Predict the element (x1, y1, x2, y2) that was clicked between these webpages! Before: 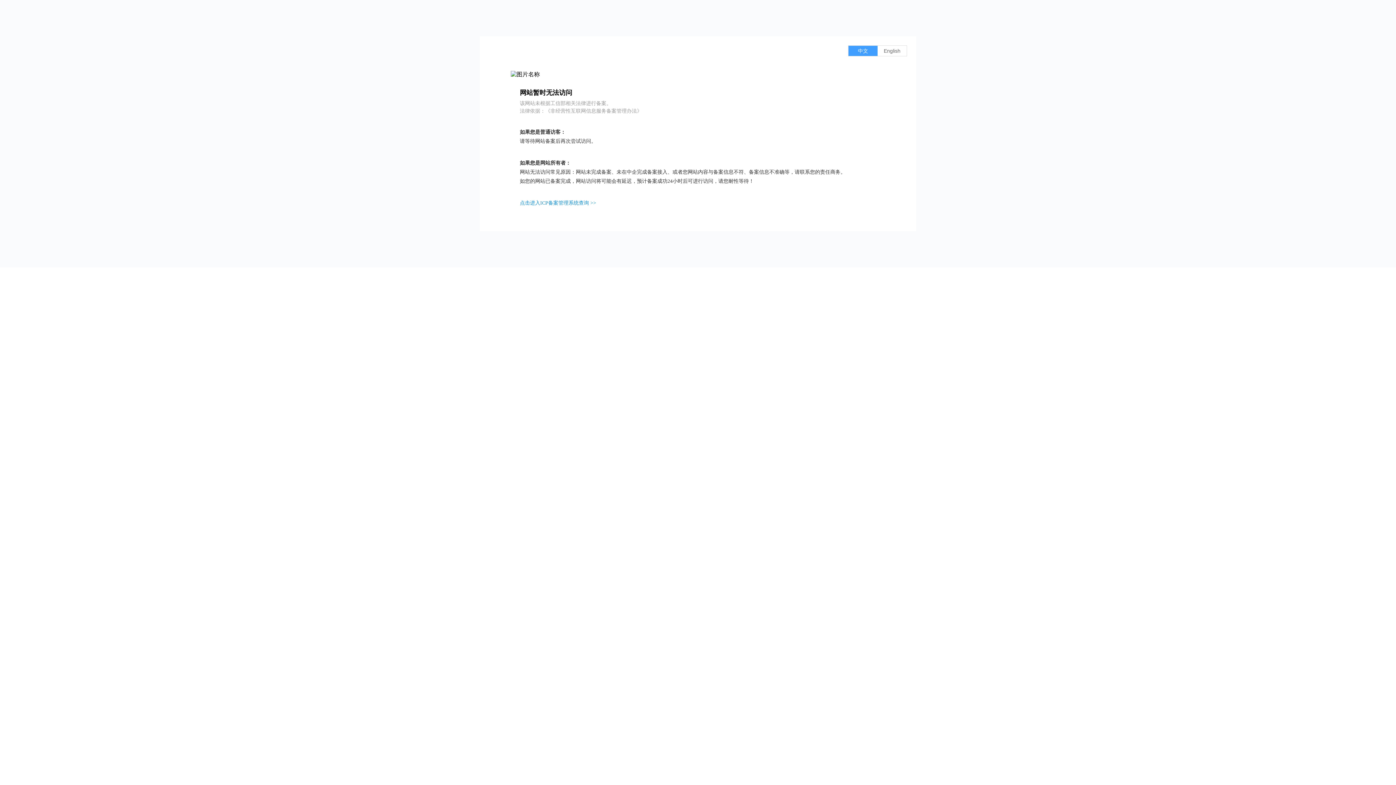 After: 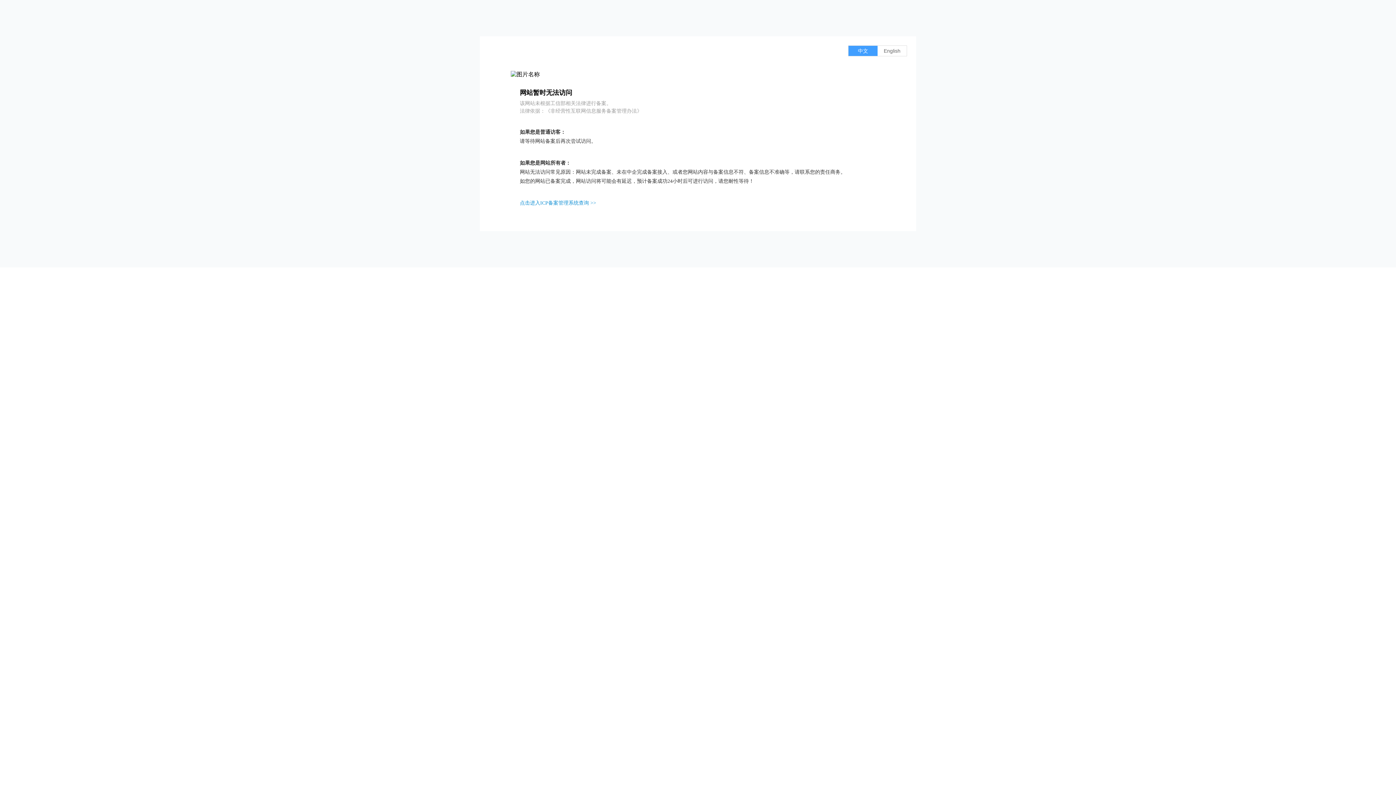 Action: label: 点击进入ICP备案管理系统查询 >> bbox: (520, 200, 596, 205)